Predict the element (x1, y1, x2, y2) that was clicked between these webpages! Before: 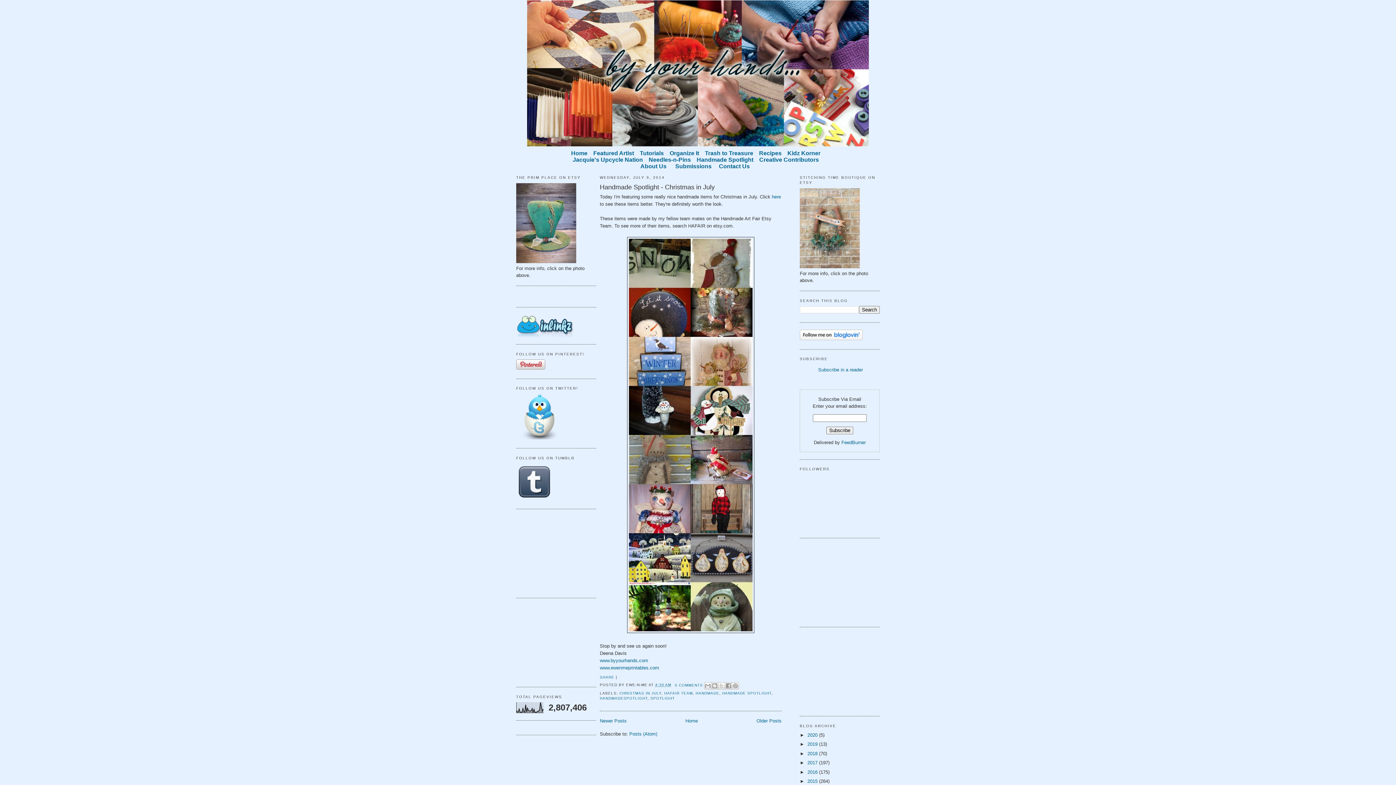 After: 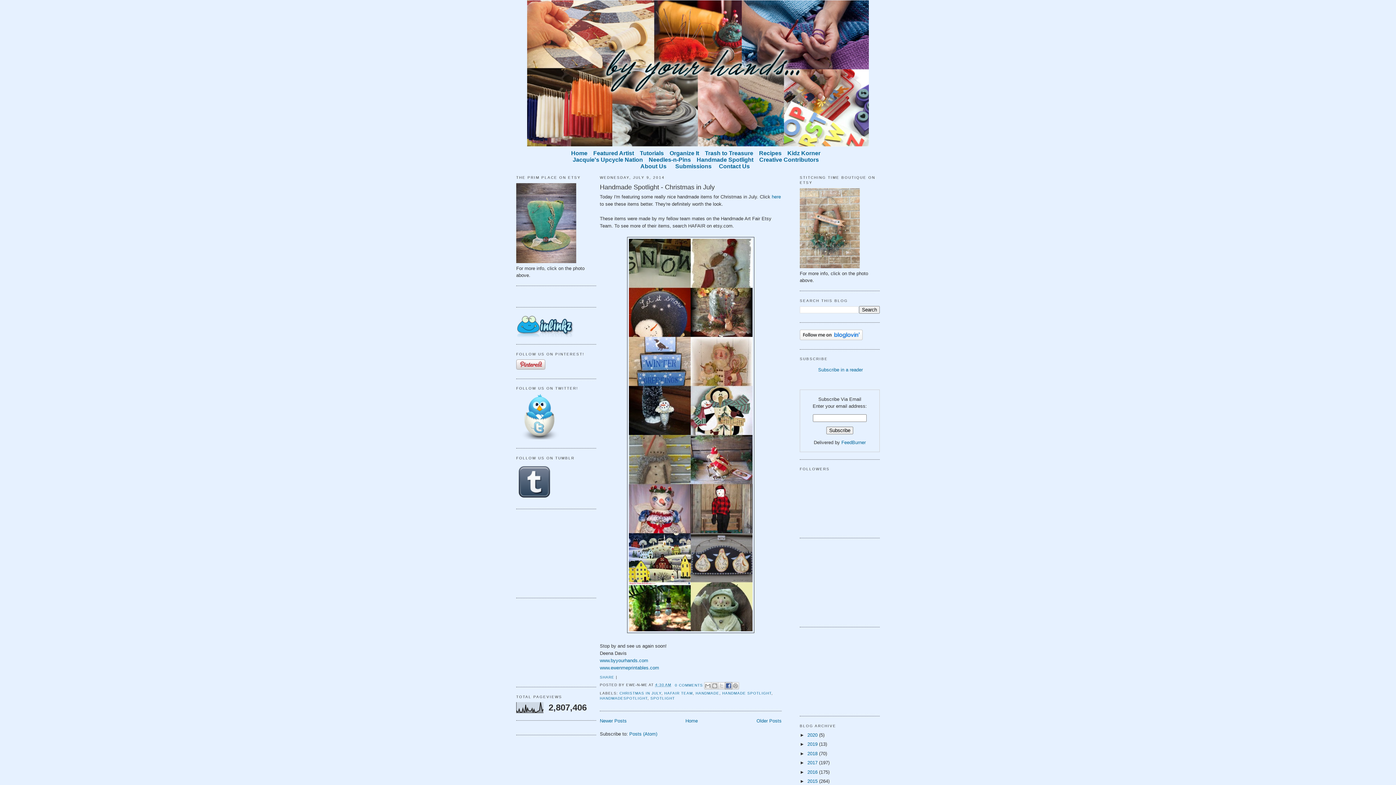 Action: bbox: (724, 682, 732, 689) label: SHARE TO FACEBOOK